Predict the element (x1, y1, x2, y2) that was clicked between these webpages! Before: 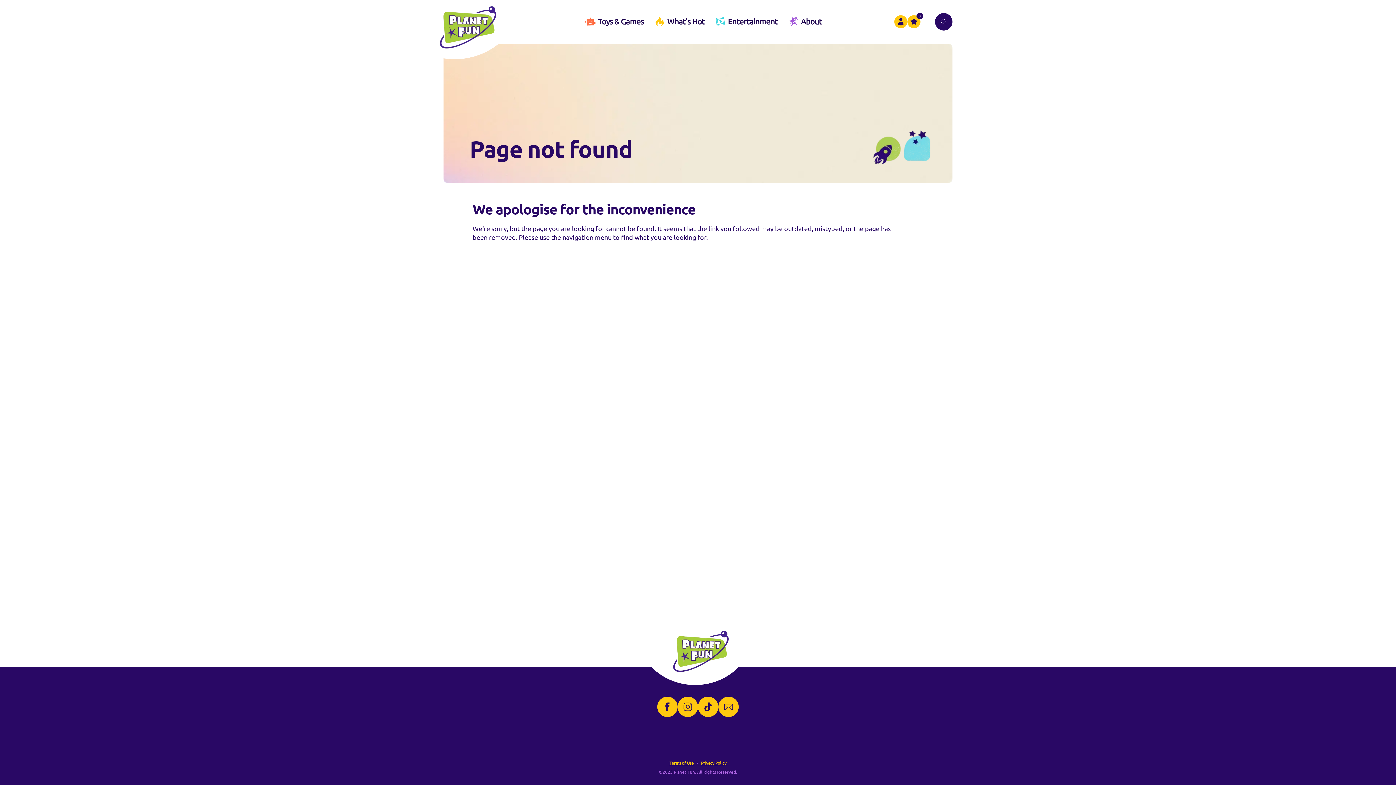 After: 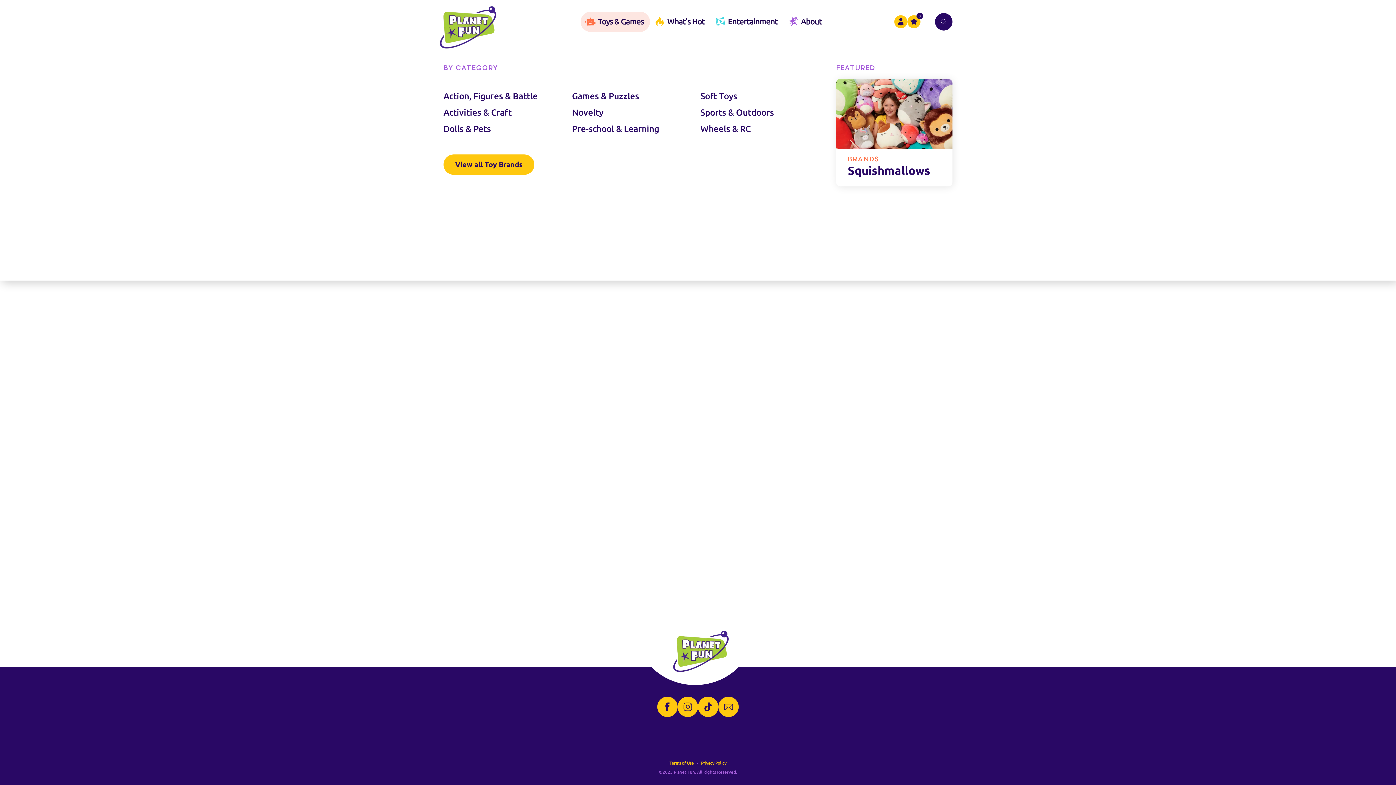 Action: label: Toys & Games bbox: (580, 11, 650, 32)